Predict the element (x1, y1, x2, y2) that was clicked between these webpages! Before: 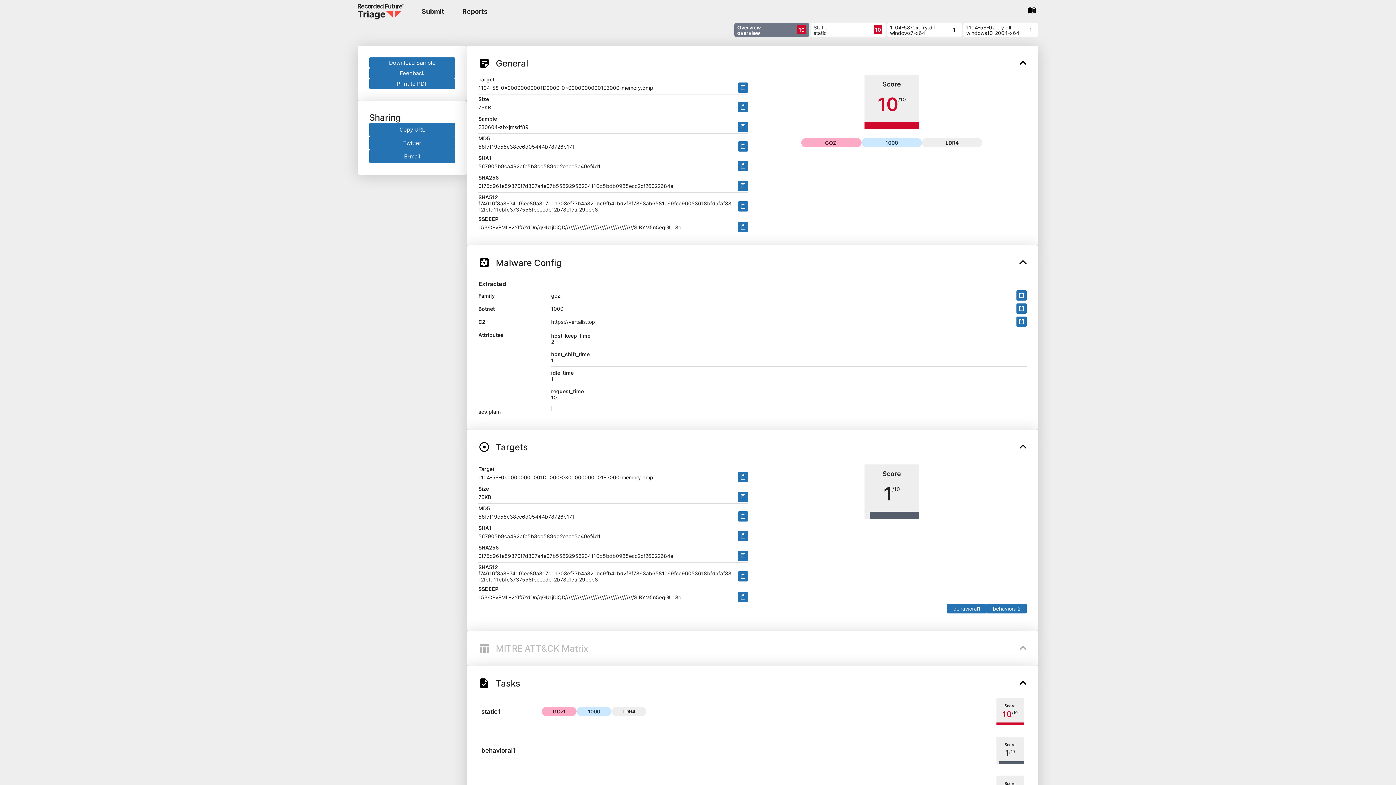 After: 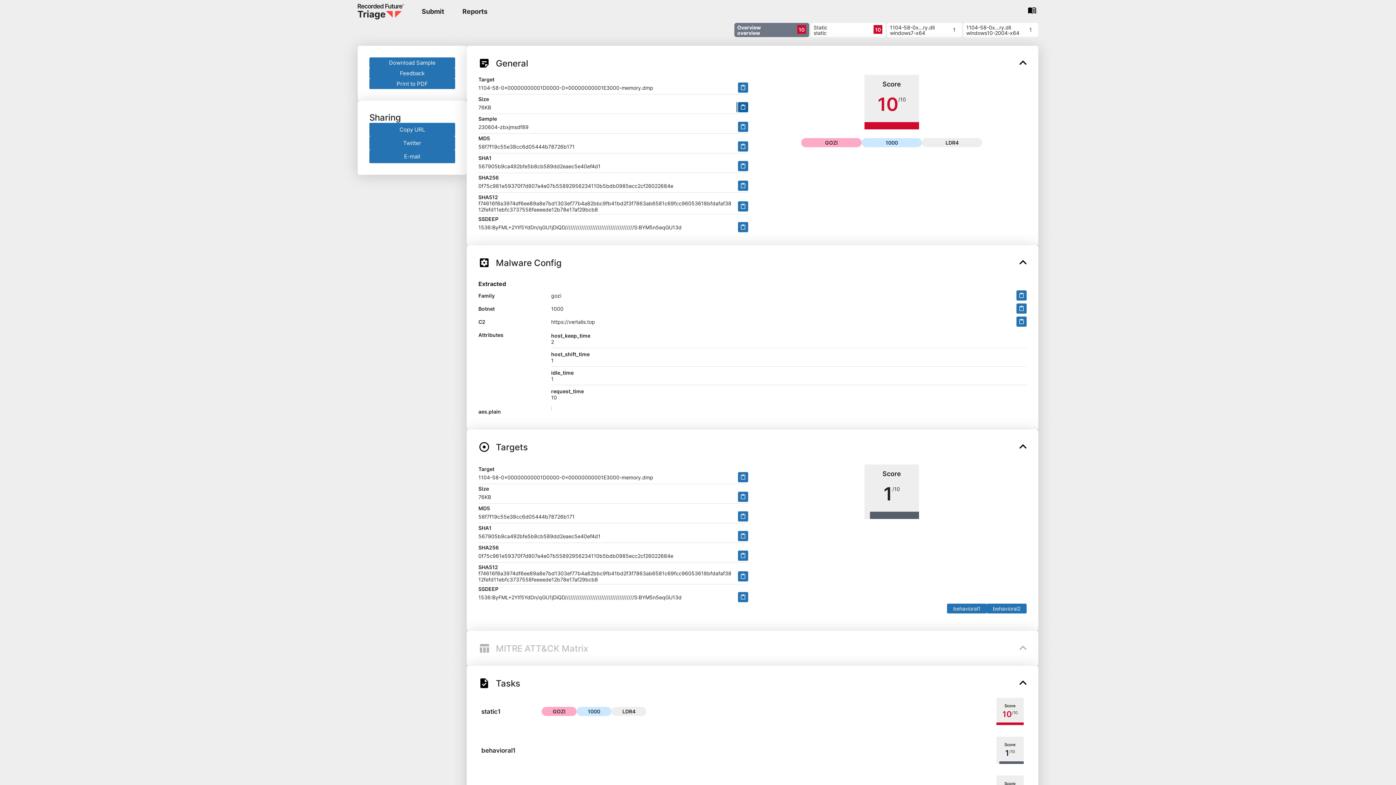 Action: bbox: (738, 102, 748, 112) label: Clipboard